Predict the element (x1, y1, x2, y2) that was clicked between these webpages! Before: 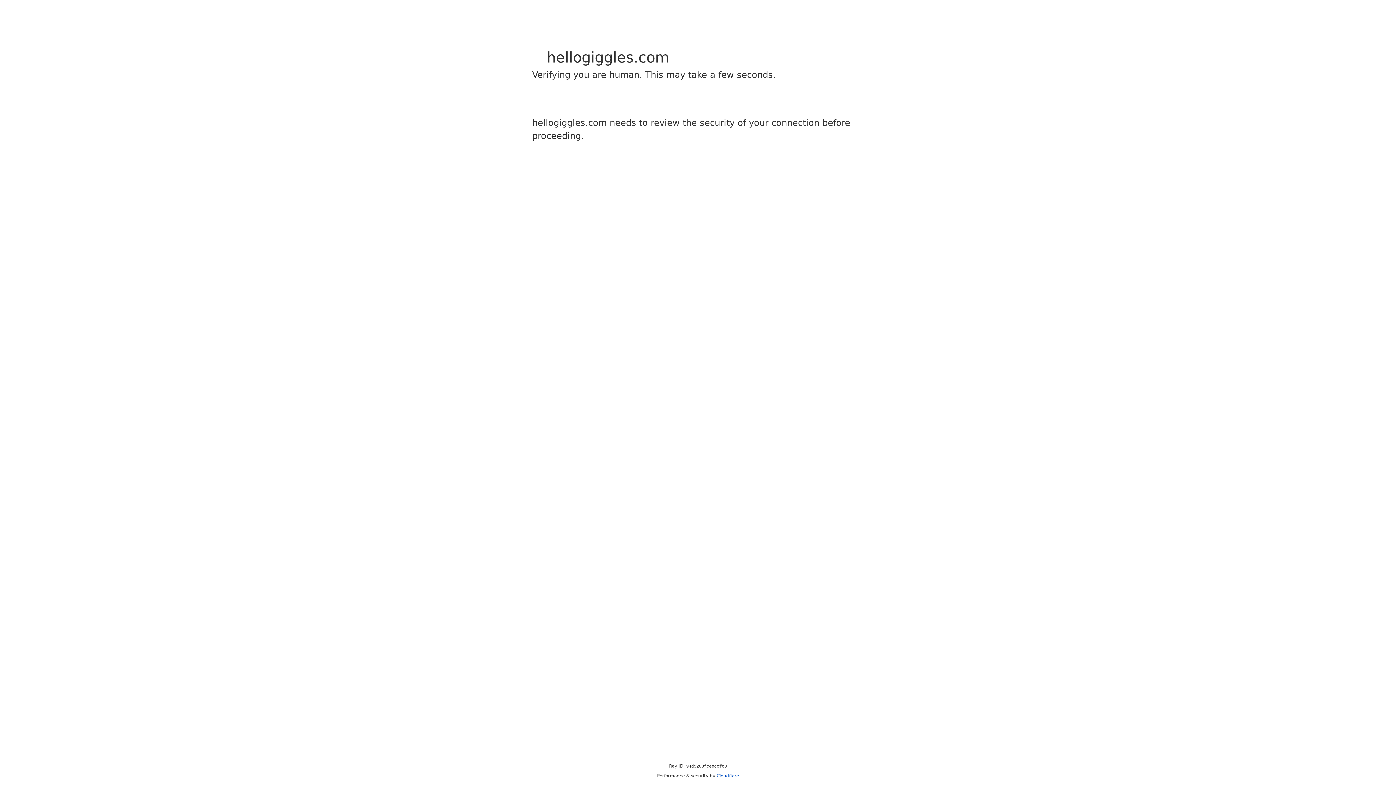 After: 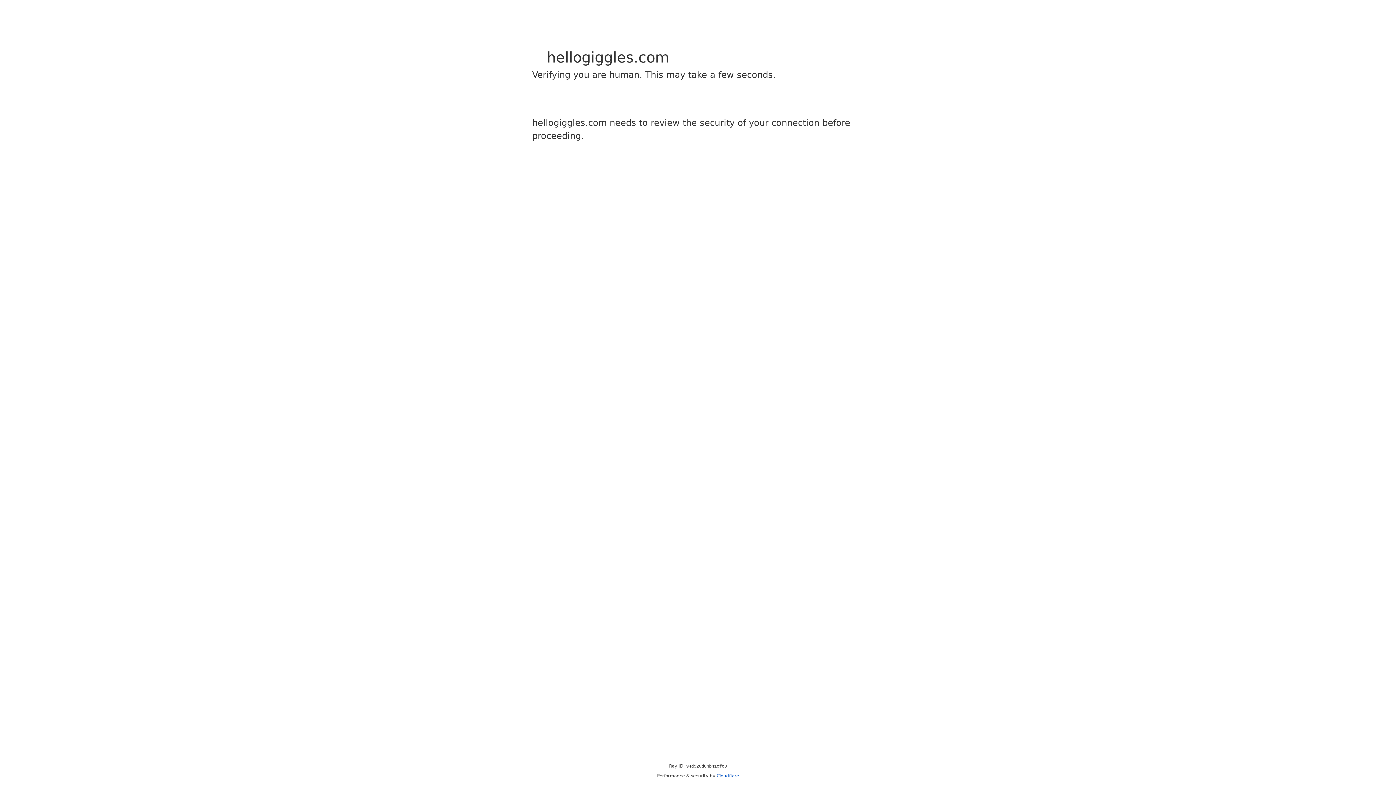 Action: bbox: (716, 773, 739, 778) label: Cloudflare